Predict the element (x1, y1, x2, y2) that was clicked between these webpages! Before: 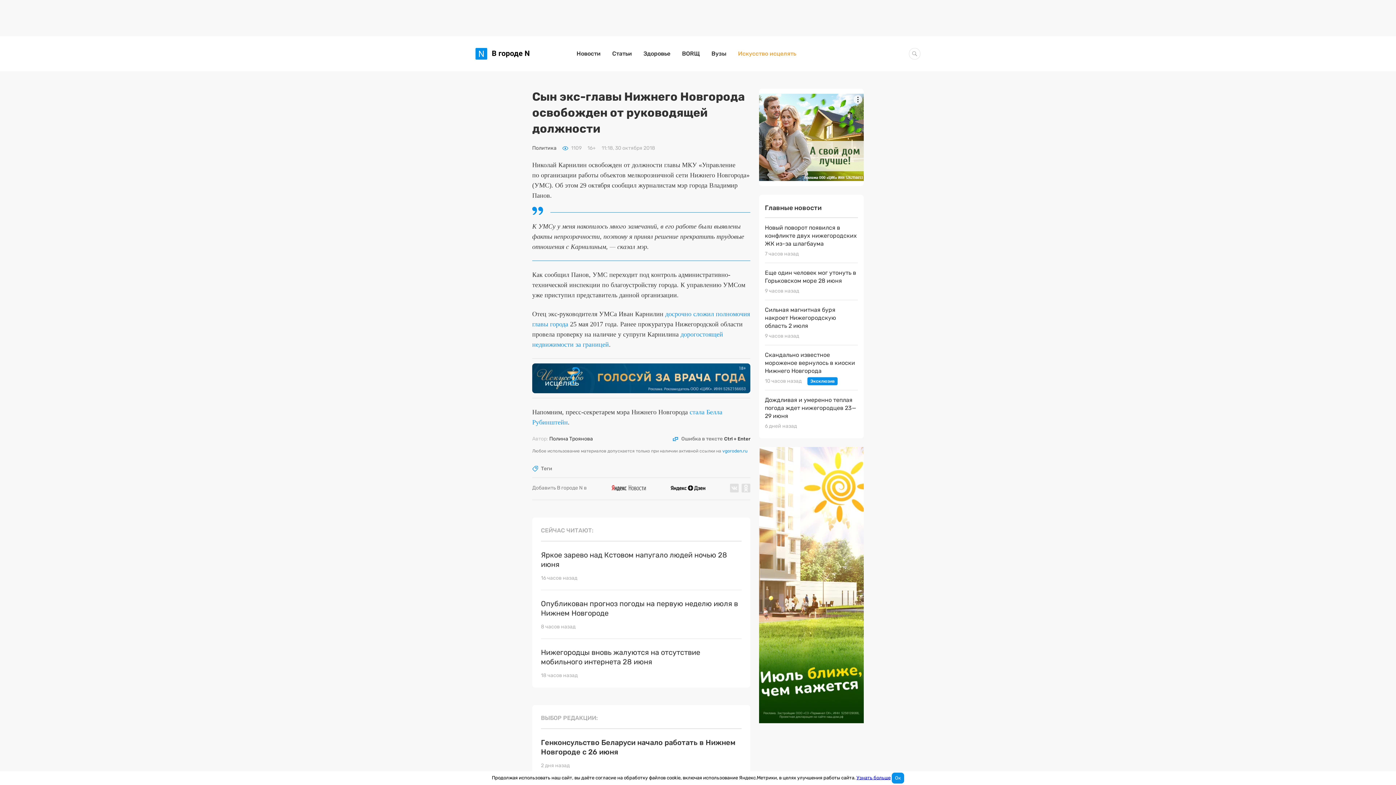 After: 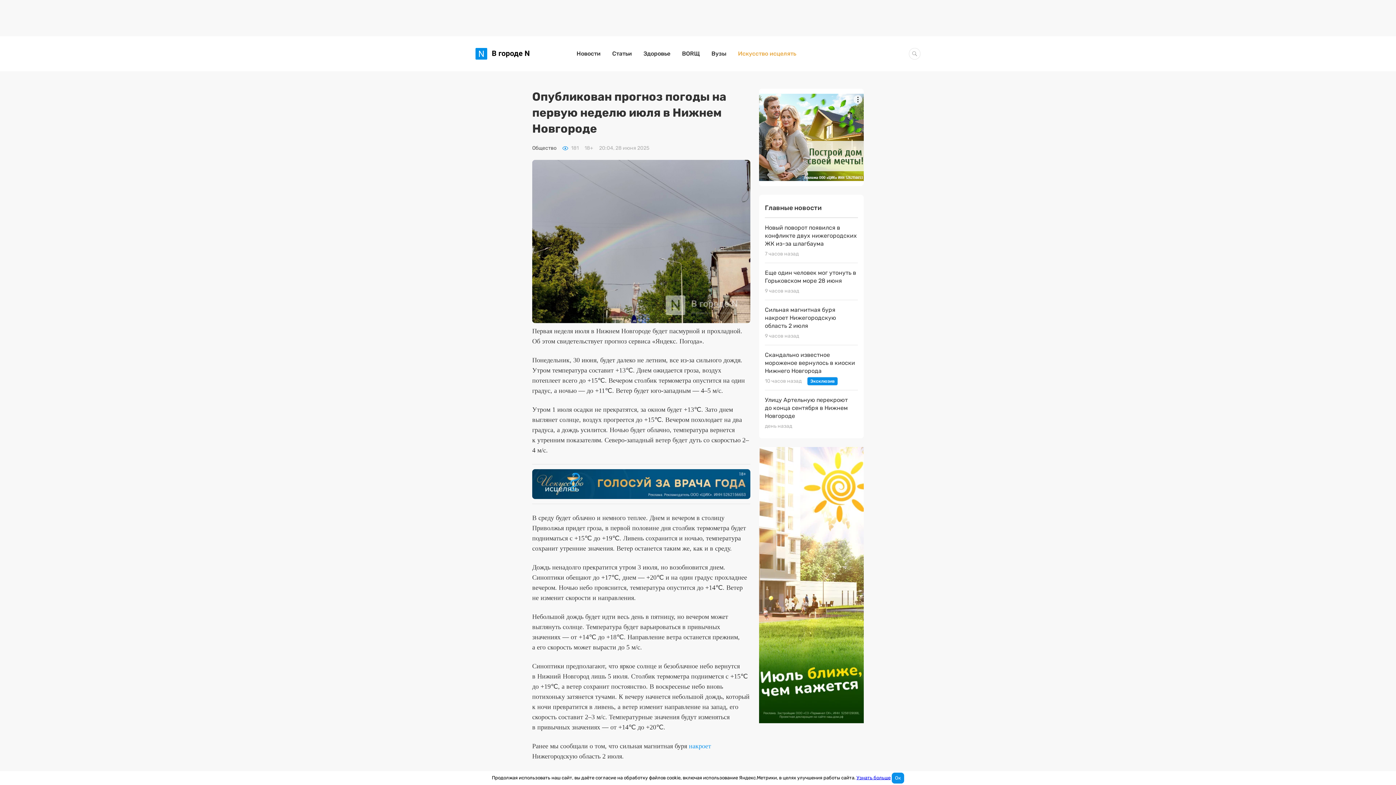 Action: bbox: (541, 599, 741, 639) label: Опубликован прогноз погоды на первую неделю июля в Нижнем Новгороде
8 часов назад